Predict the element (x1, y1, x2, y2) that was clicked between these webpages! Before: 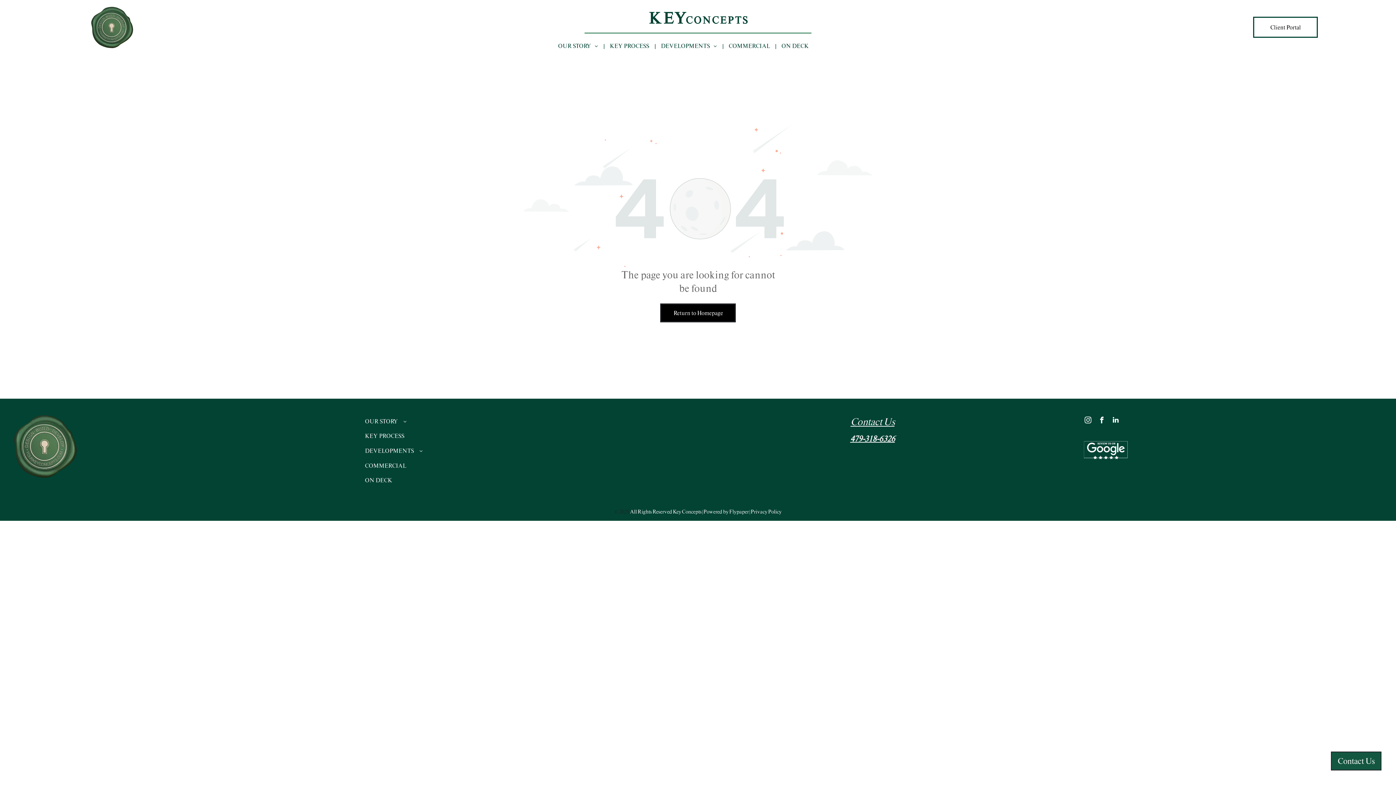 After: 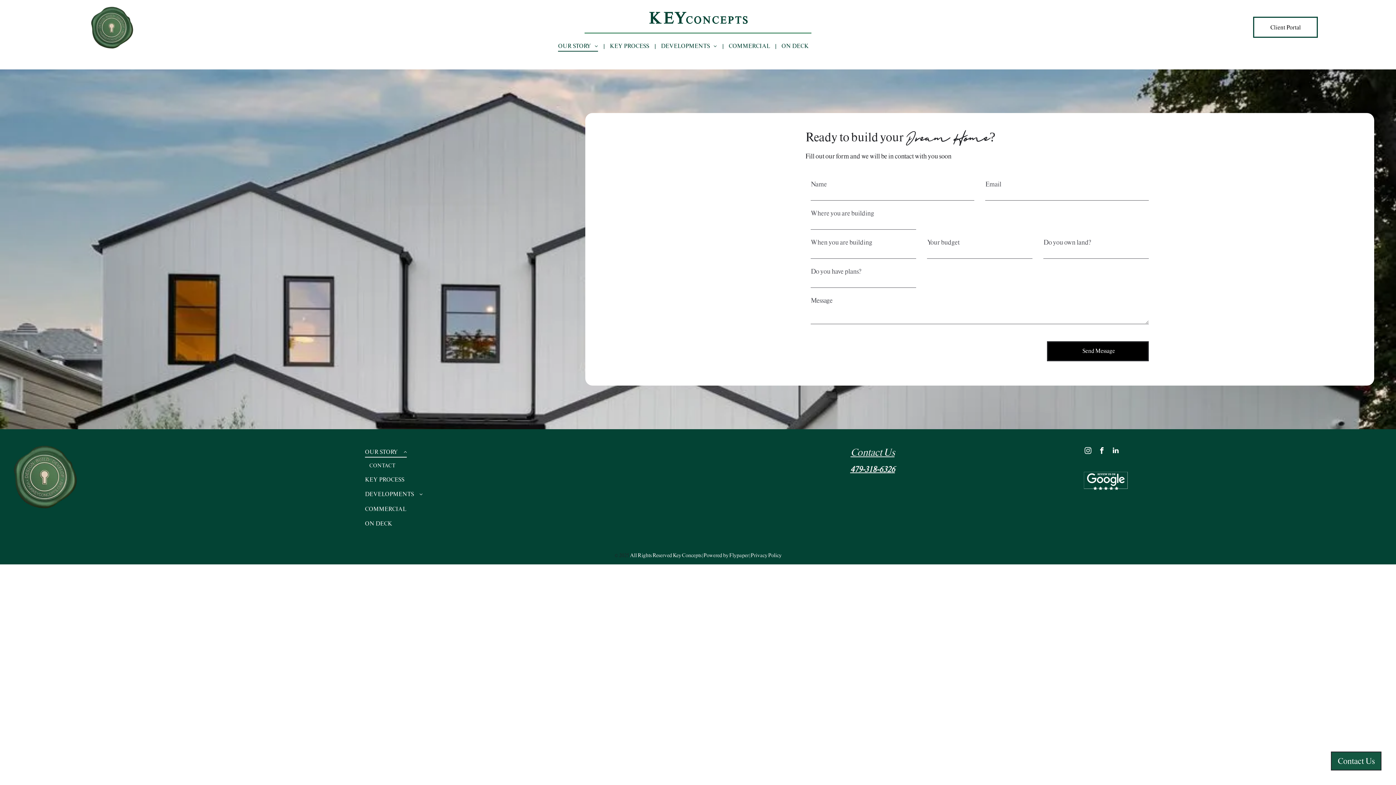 Action: bbox: (850, 415, 894, 428) label: Contact Us